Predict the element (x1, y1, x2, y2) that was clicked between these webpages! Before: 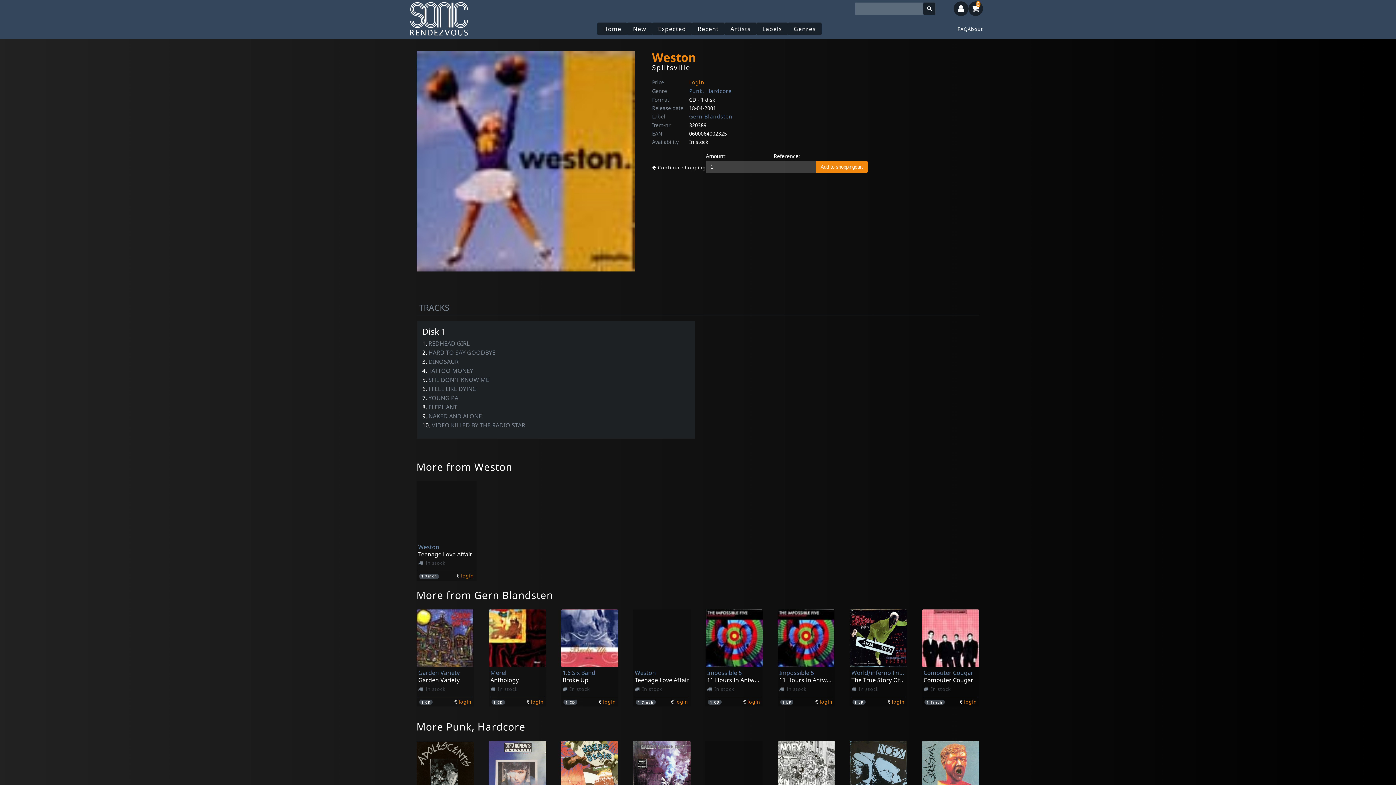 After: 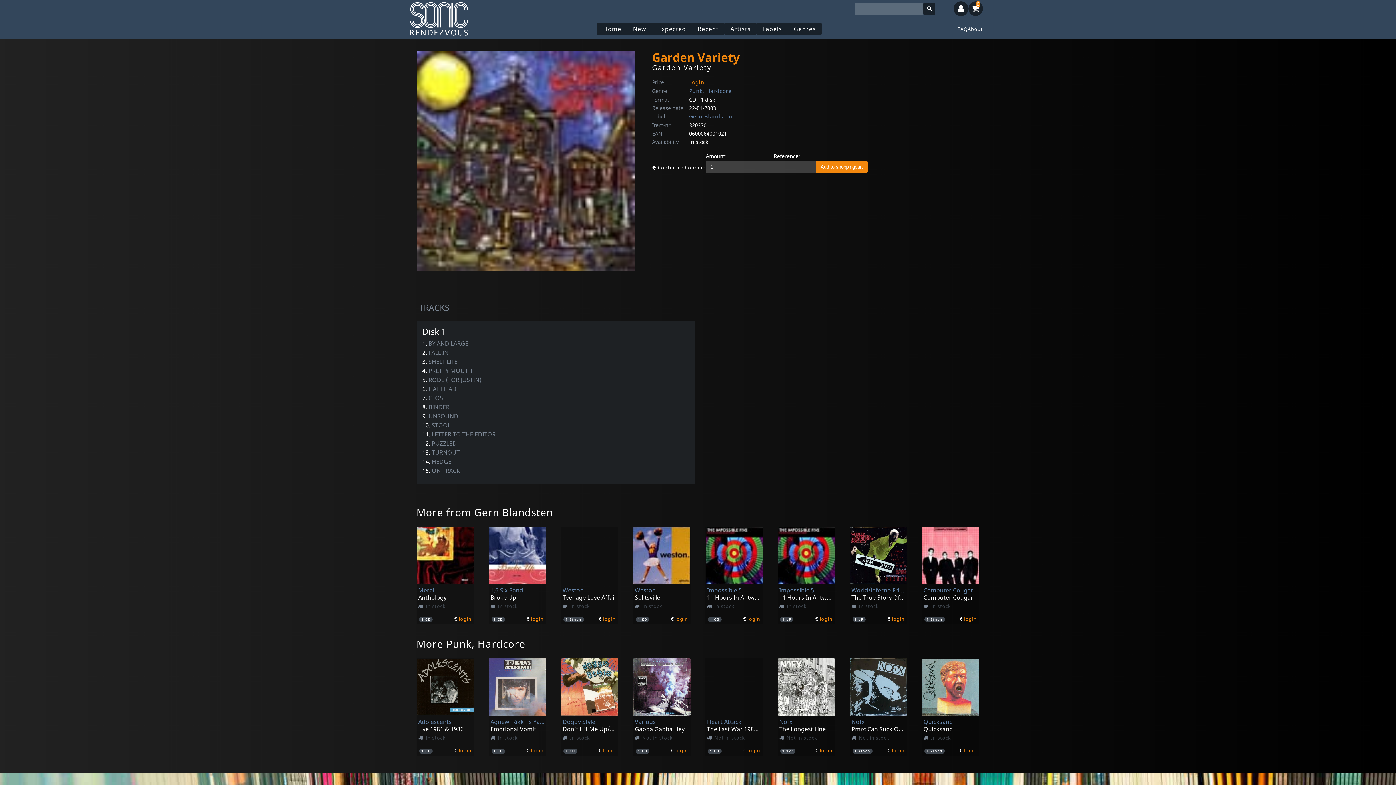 Action: label: €  bbox: (454, 698, 458, 705)